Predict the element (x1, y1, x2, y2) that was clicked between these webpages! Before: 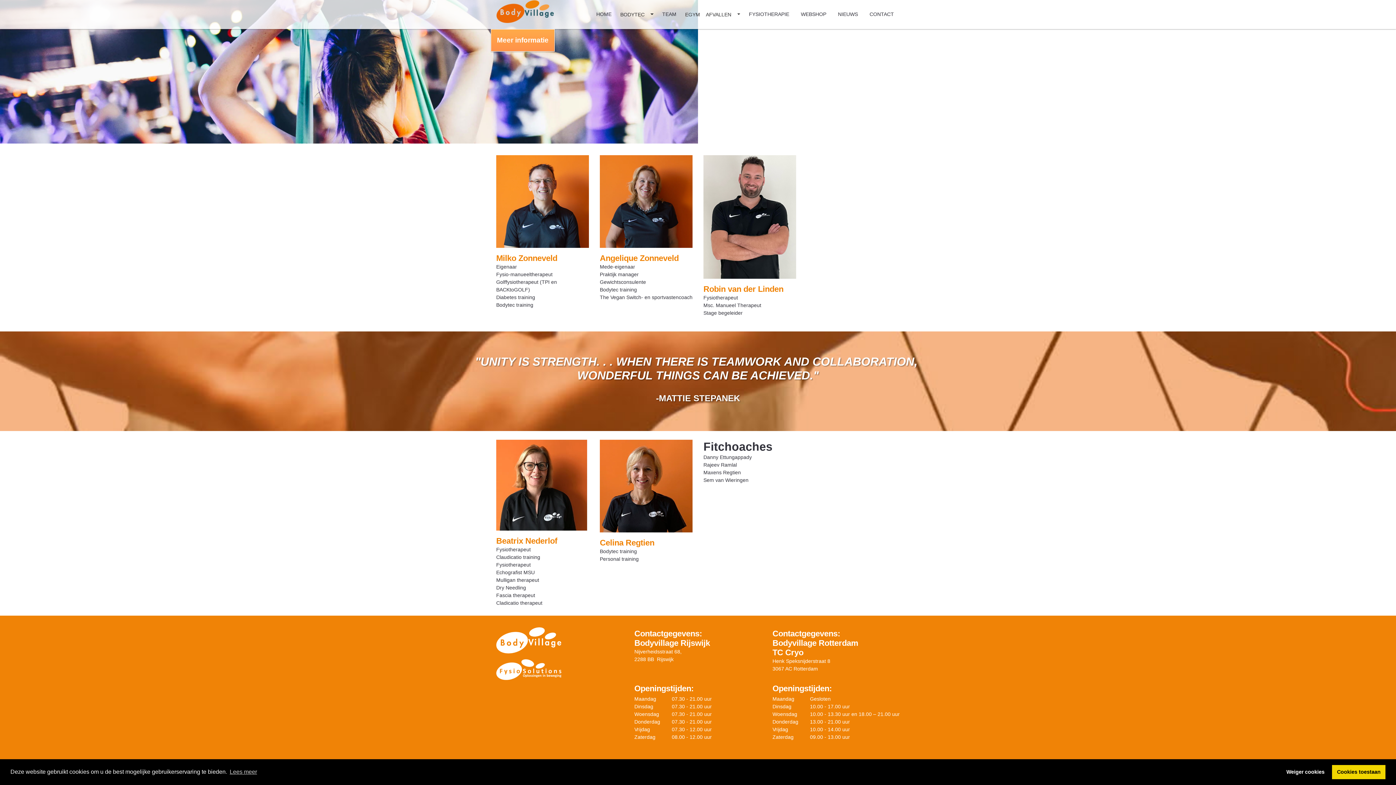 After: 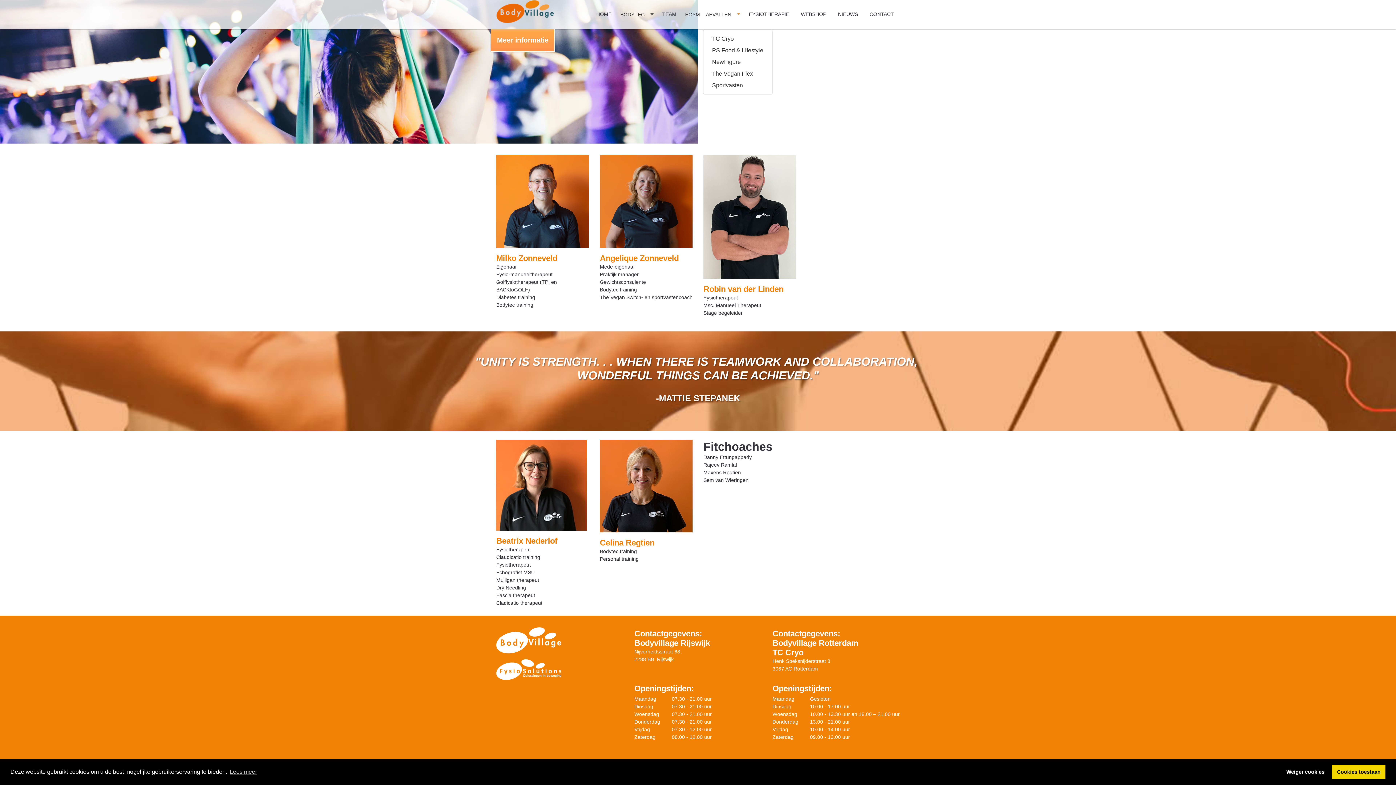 Action: label: Toggle Dropdown bbox: (734, 0, 743, 29)